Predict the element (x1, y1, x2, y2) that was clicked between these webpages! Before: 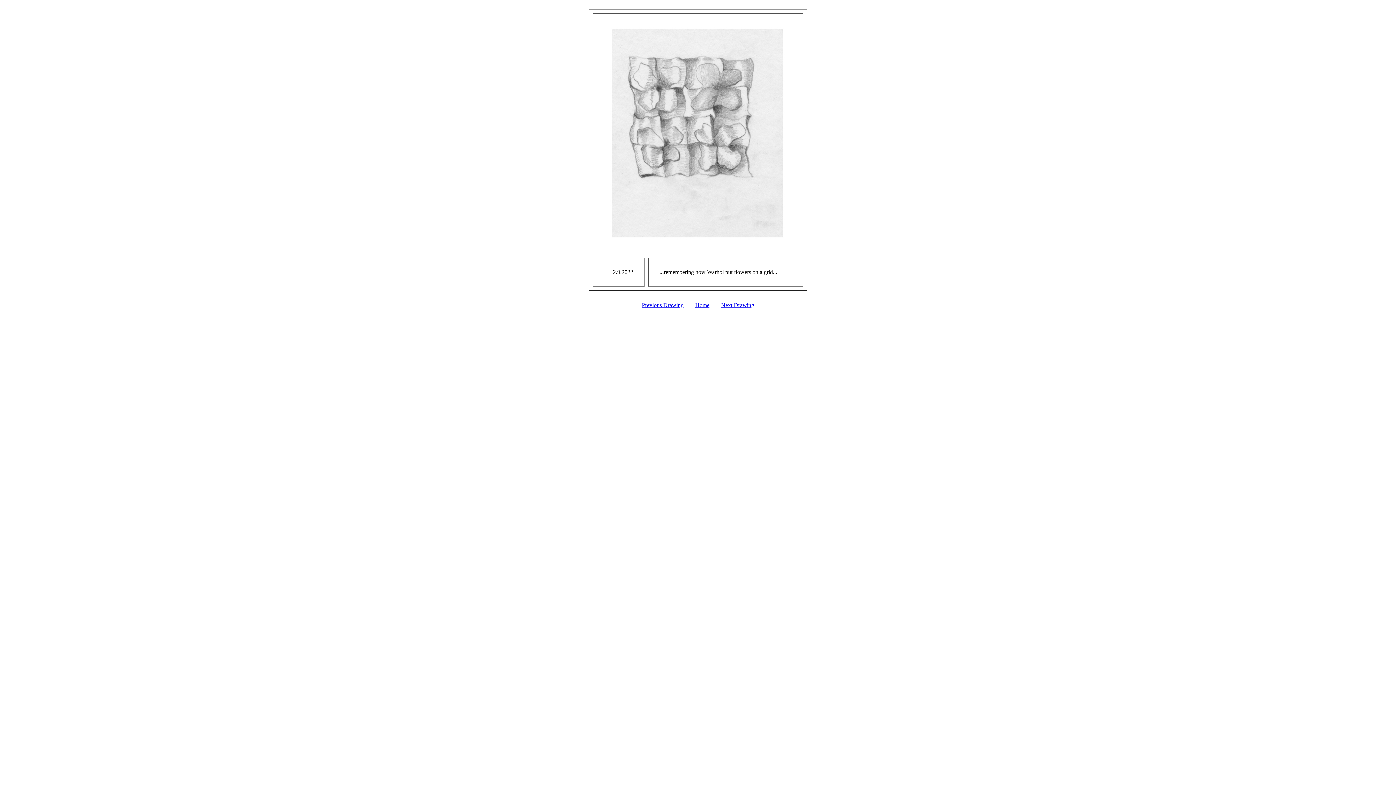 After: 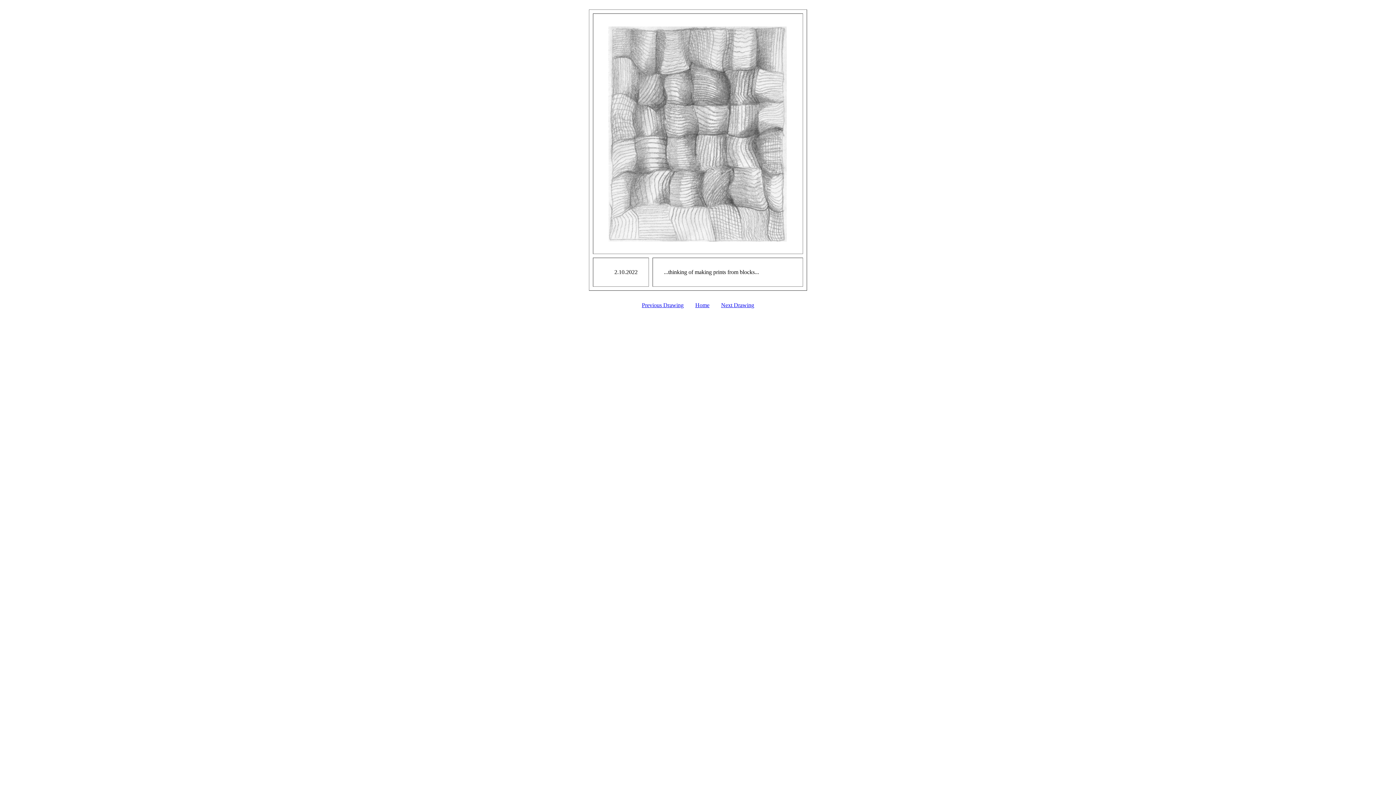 Action: bbox: (721, 302, 754, 308) label: Next Drawing